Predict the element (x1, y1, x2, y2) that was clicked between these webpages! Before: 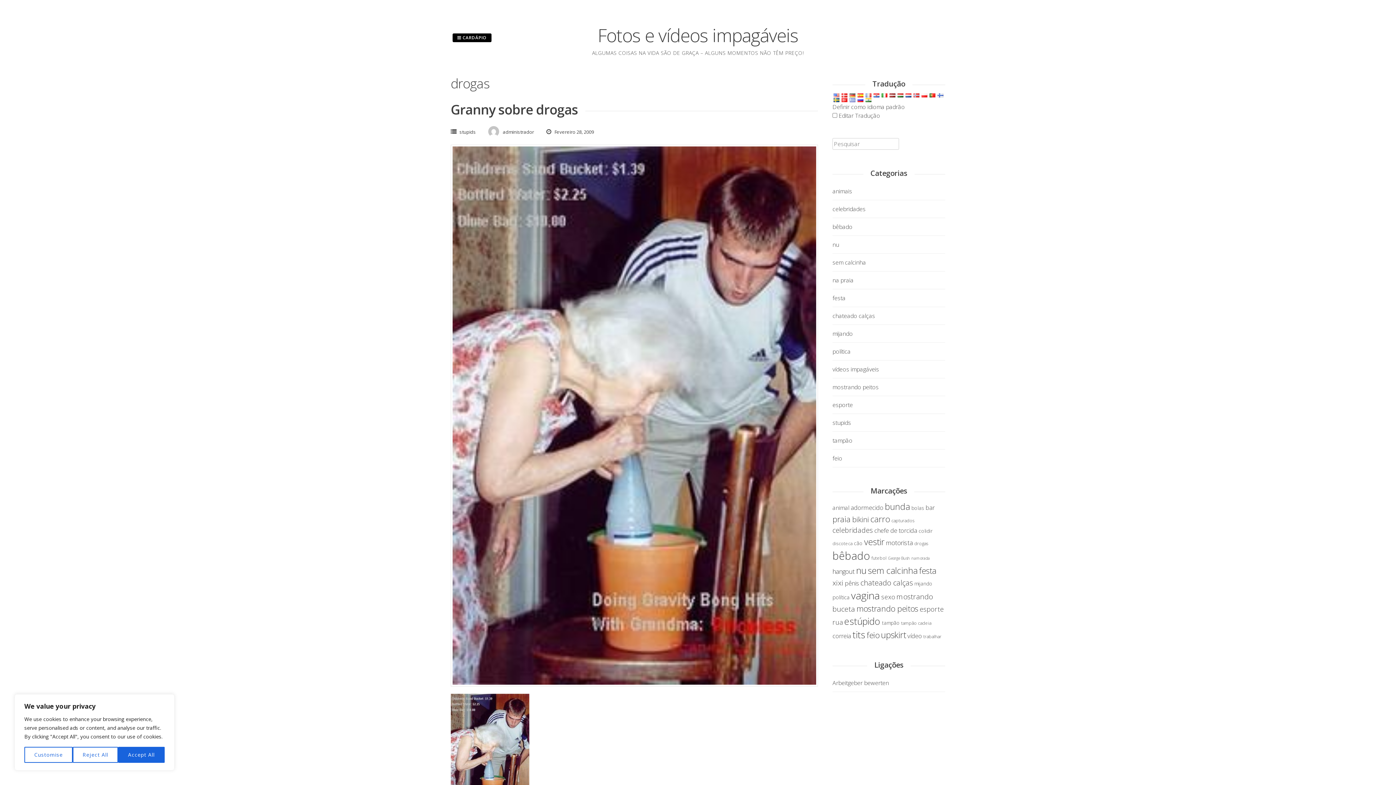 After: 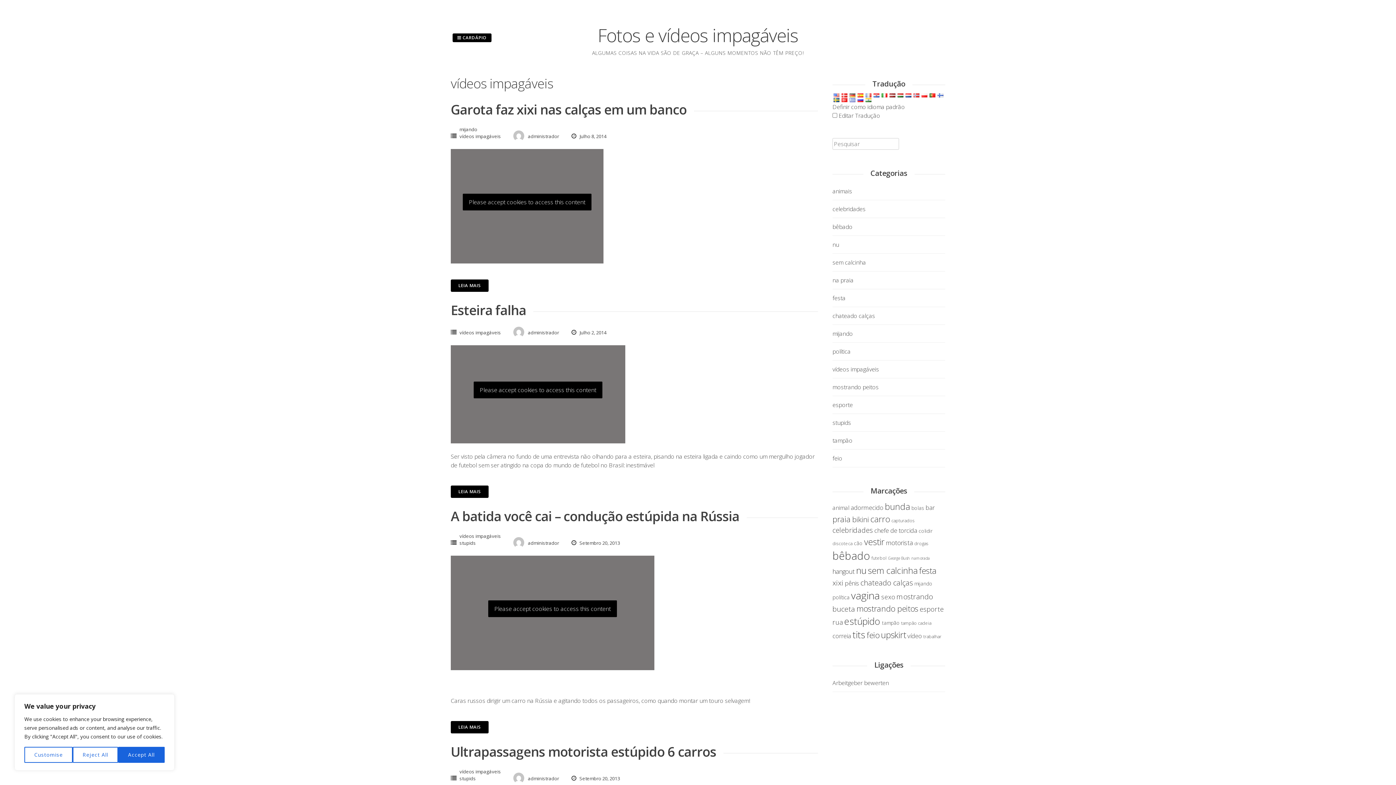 Action: label: vídeos impagáveis bbox: (832, 365, 879, 373)